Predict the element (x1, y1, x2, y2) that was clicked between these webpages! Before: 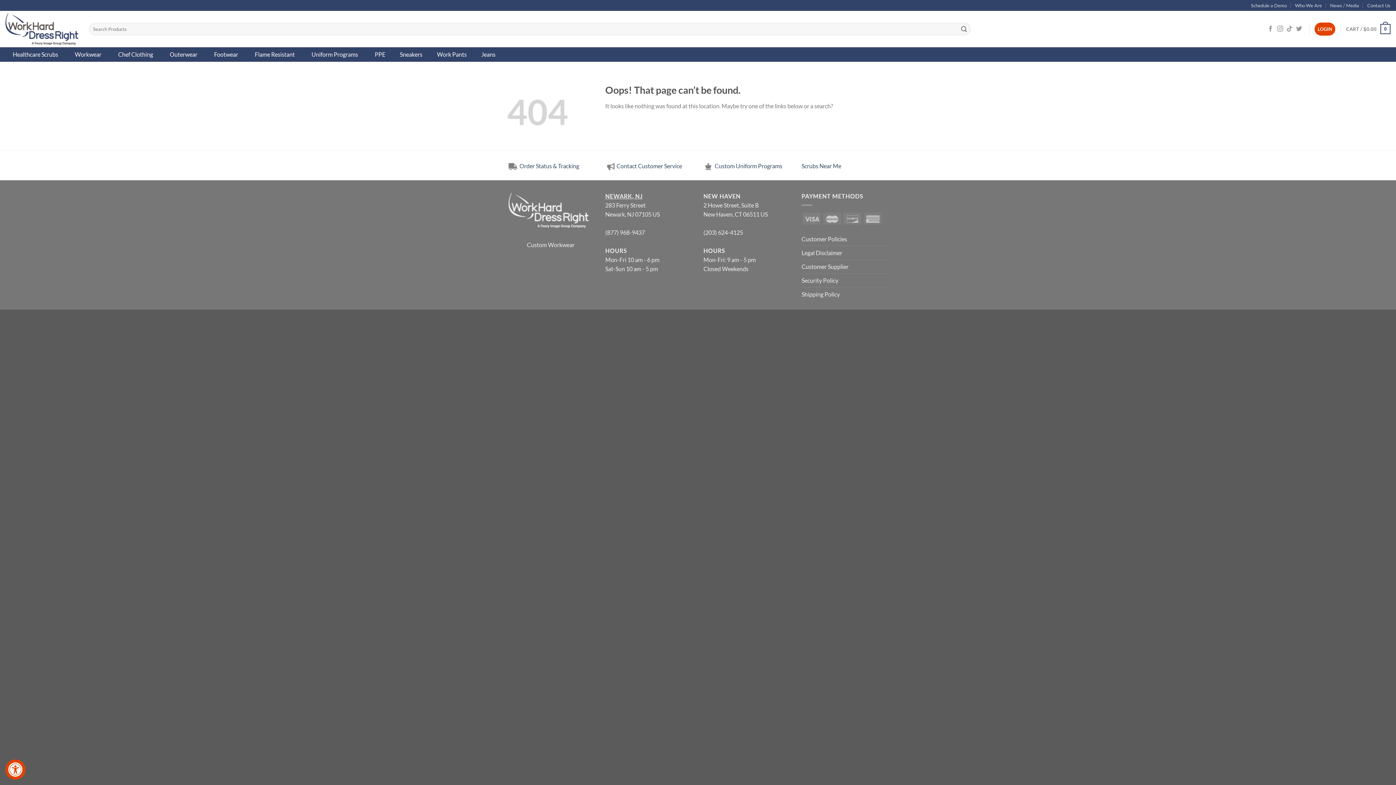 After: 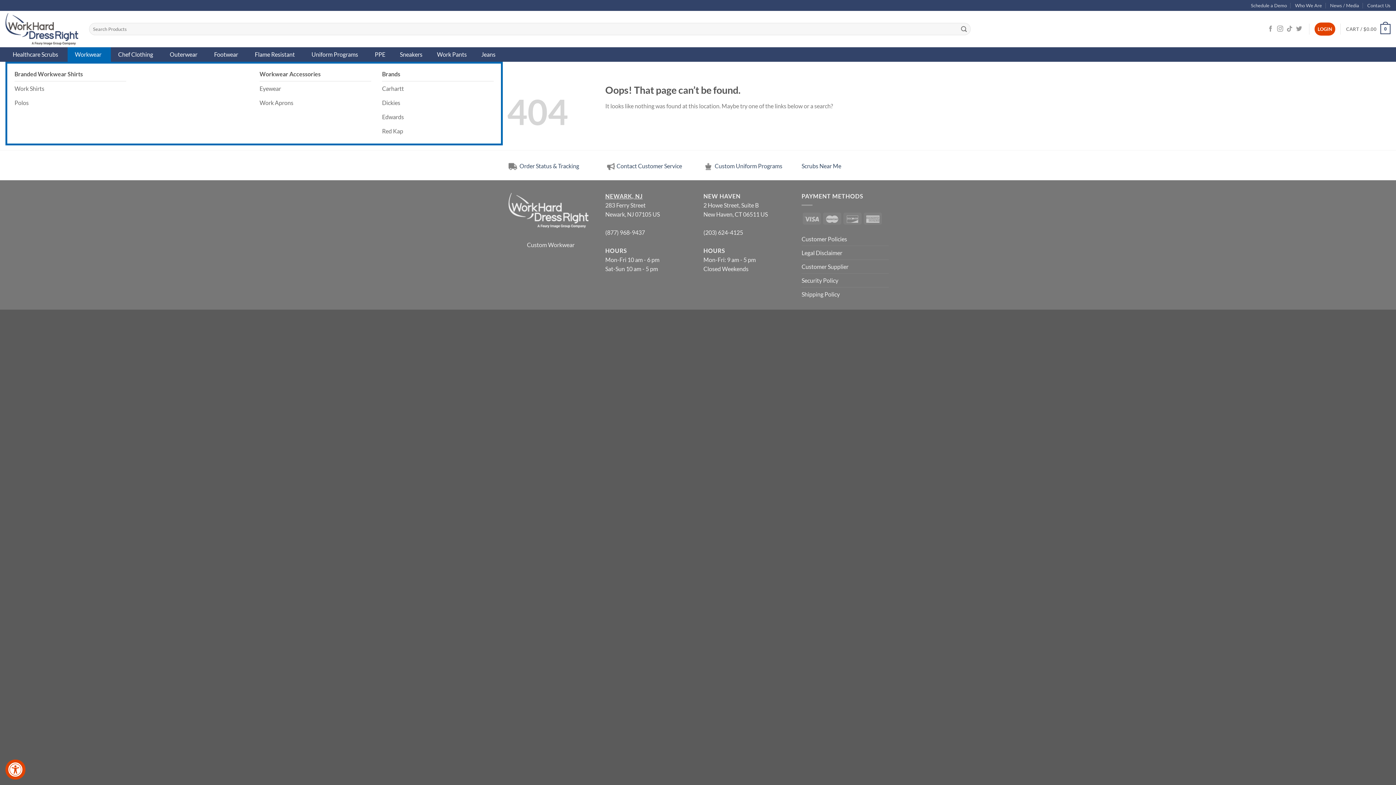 Action: bbox: (67, 47, 110, 61) label: Workwear